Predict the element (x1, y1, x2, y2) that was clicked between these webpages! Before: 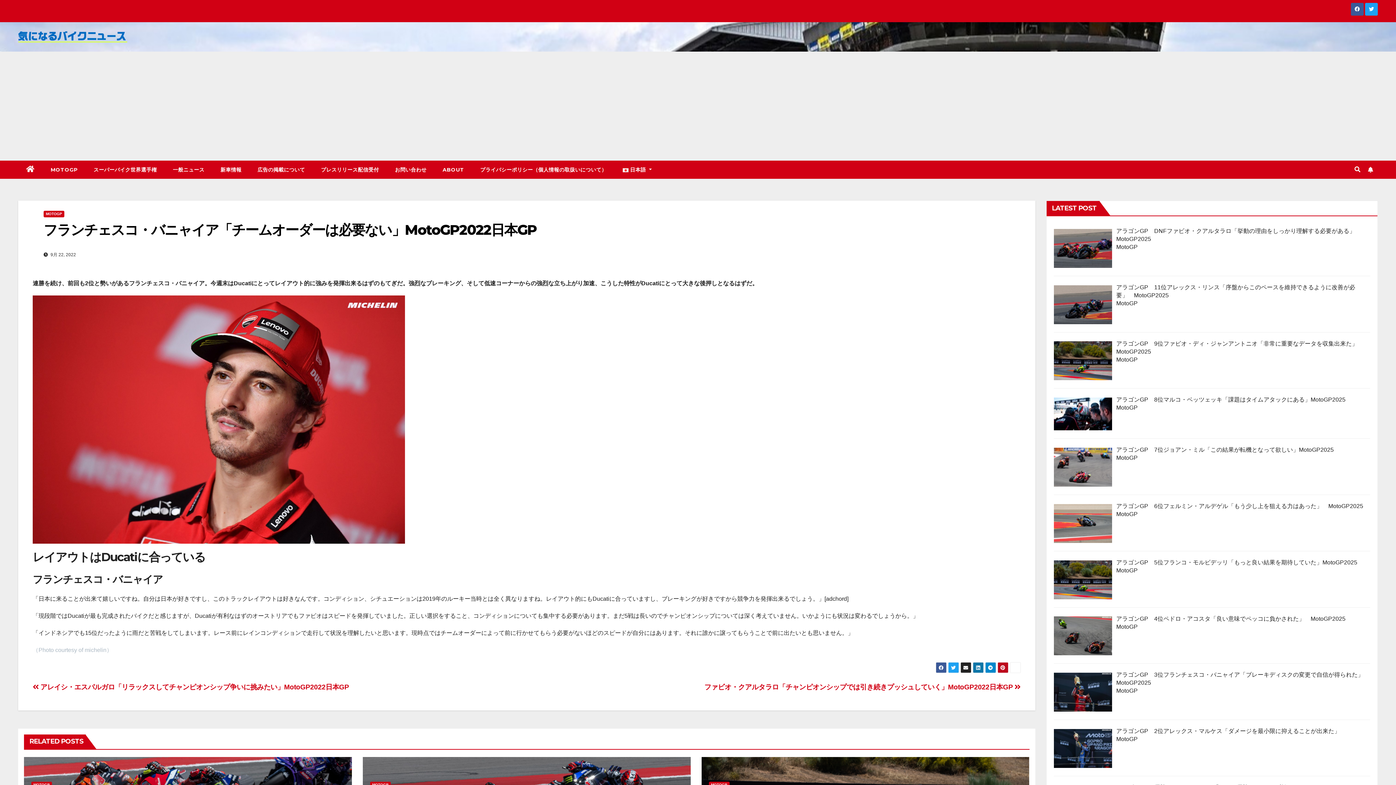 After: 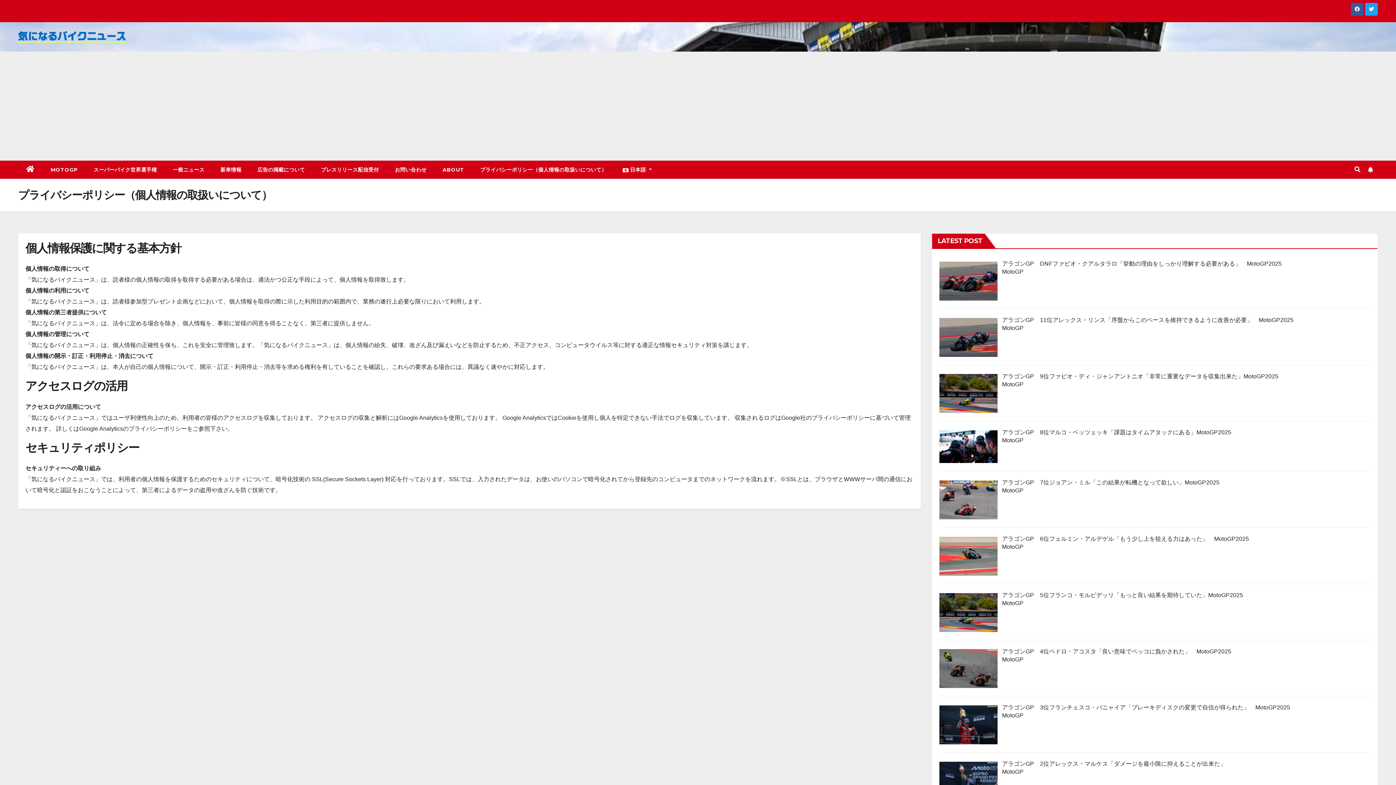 Action: label: プライバシーポリシー（個人情報の取扱いについて） bbox: (472, 160, 614, 178)